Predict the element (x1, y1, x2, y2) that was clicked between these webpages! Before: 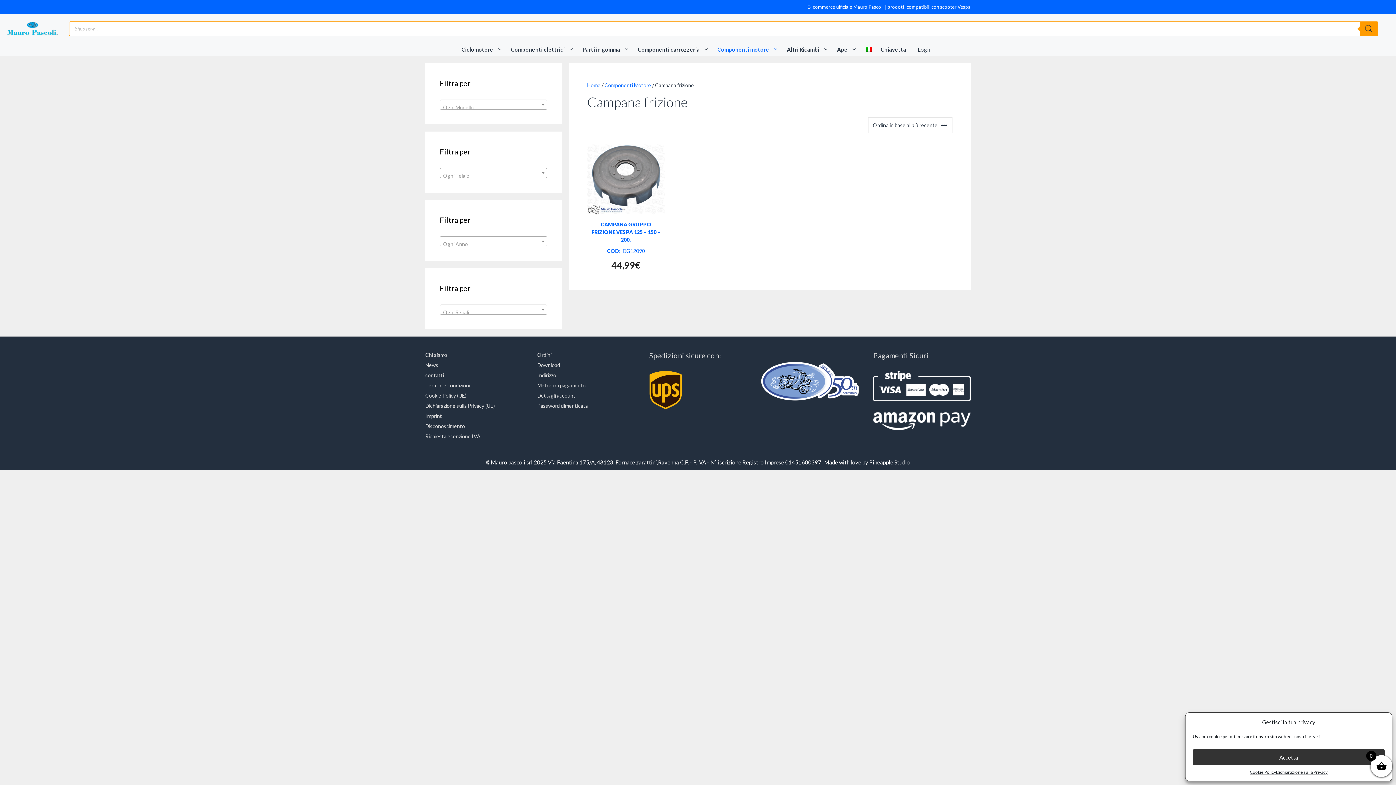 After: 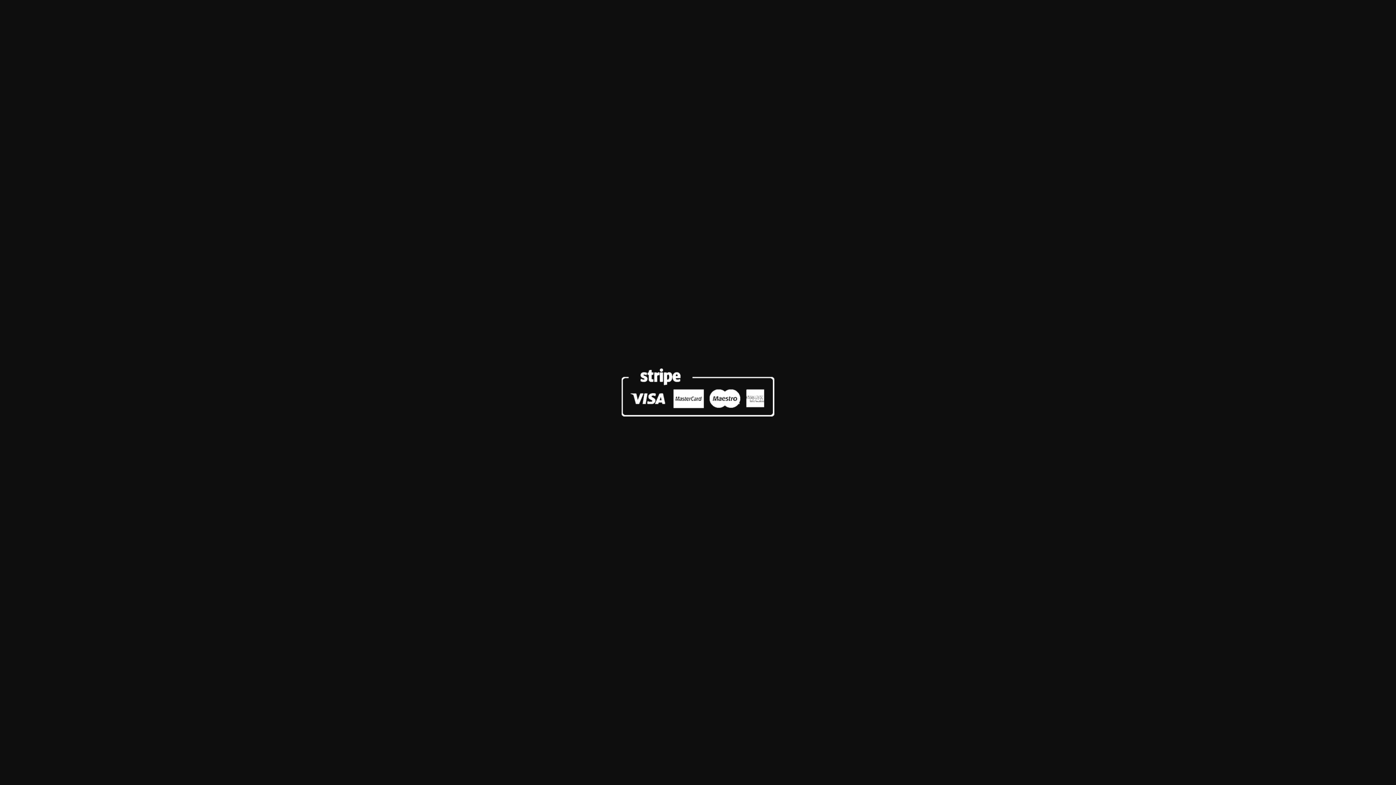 Action: bbox: (873, 370, 970, 401)